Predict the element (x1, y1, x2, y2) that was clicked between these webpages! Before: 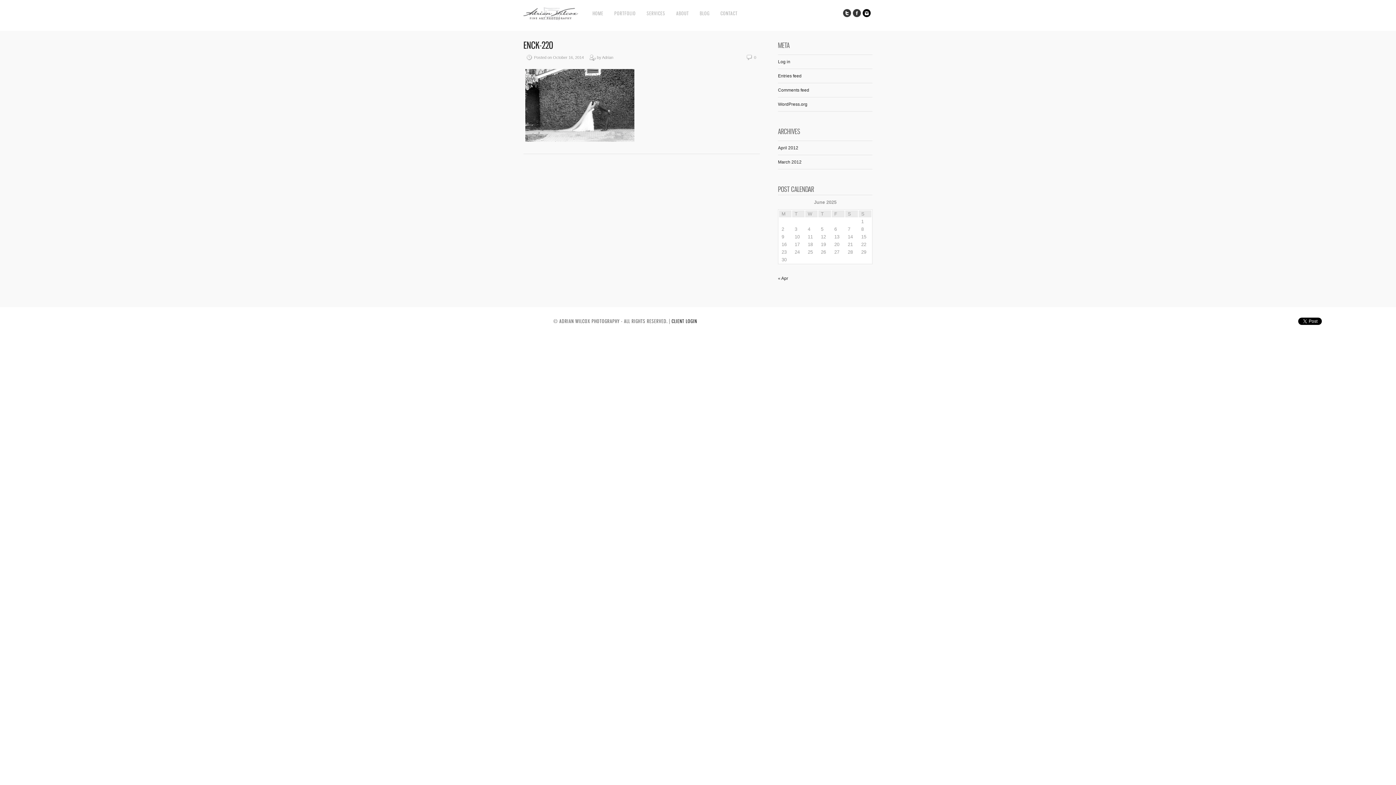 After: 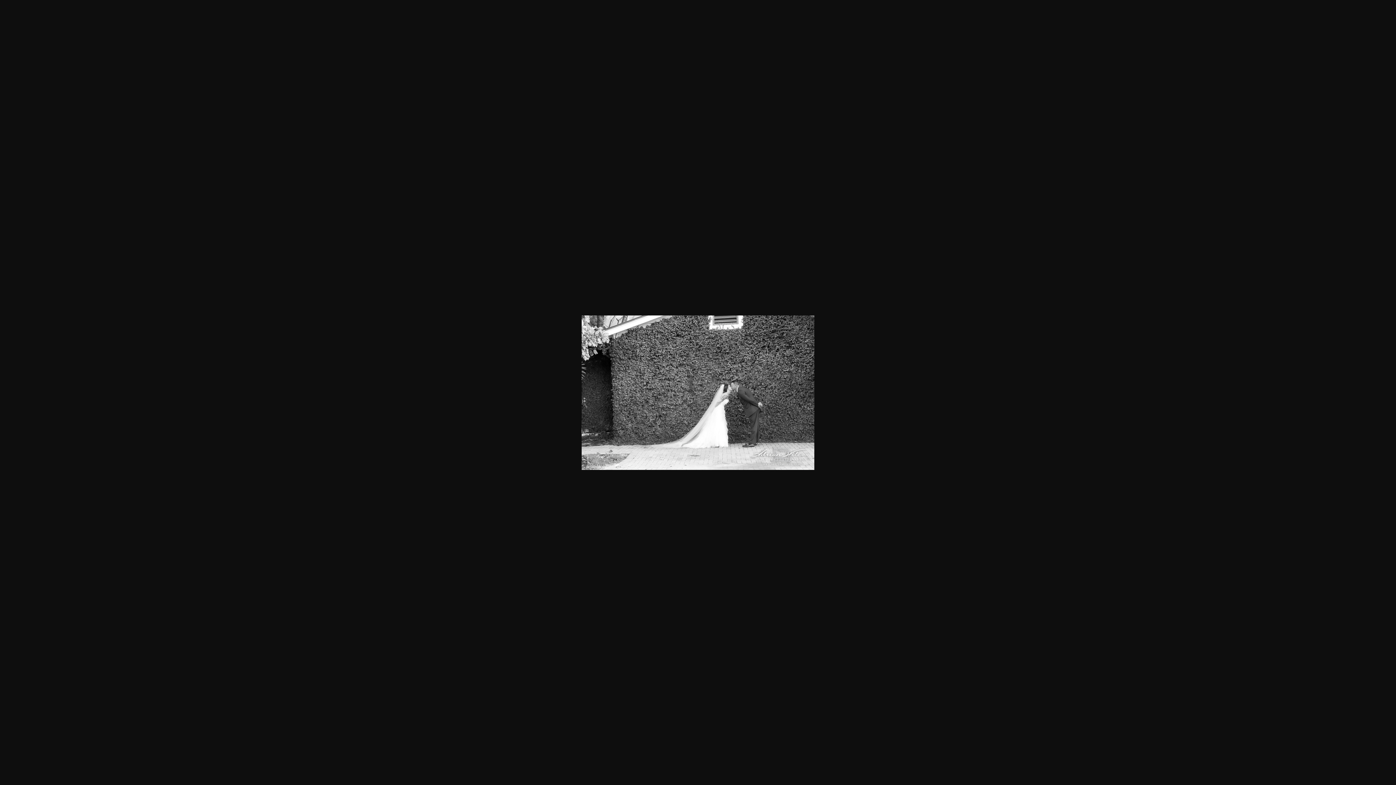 Action: bbox: (525, 137, 634, 142)